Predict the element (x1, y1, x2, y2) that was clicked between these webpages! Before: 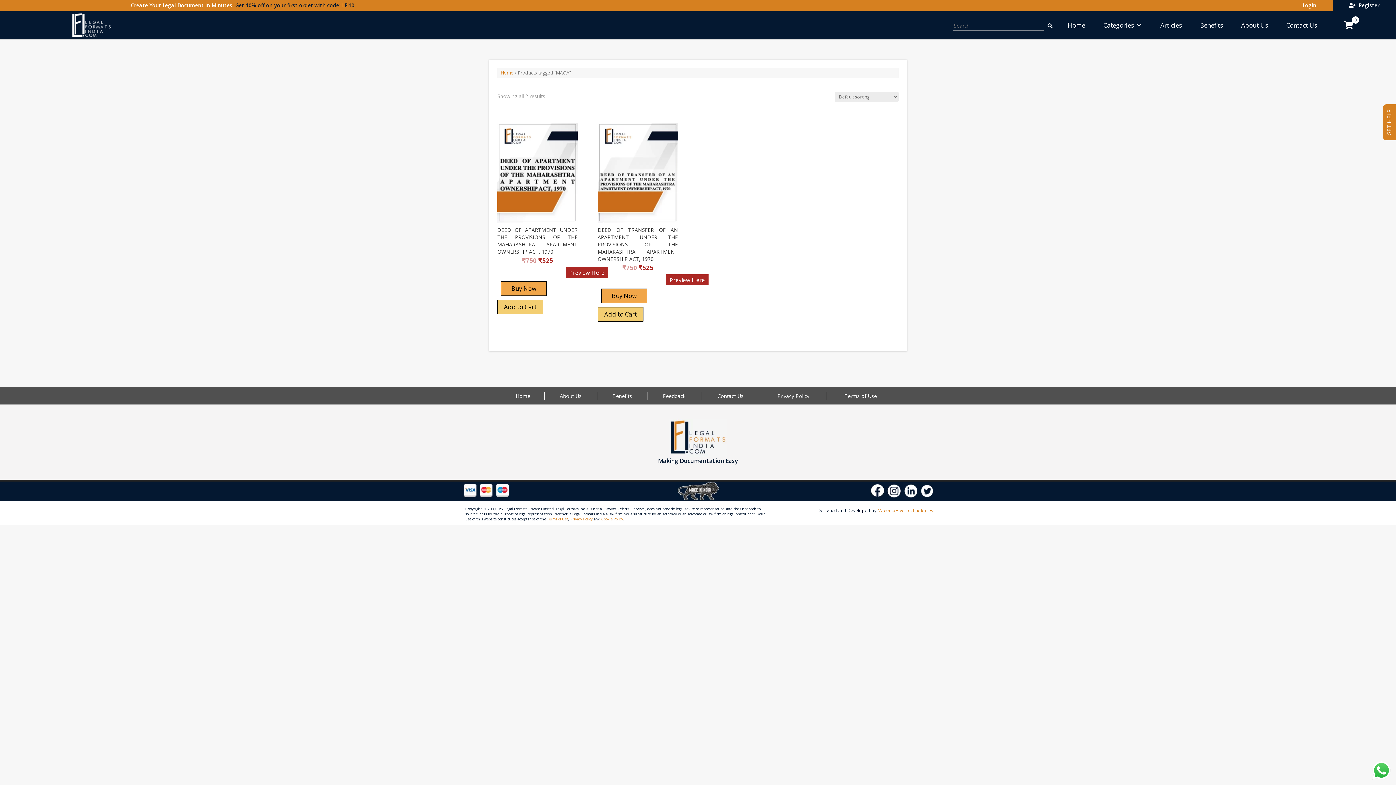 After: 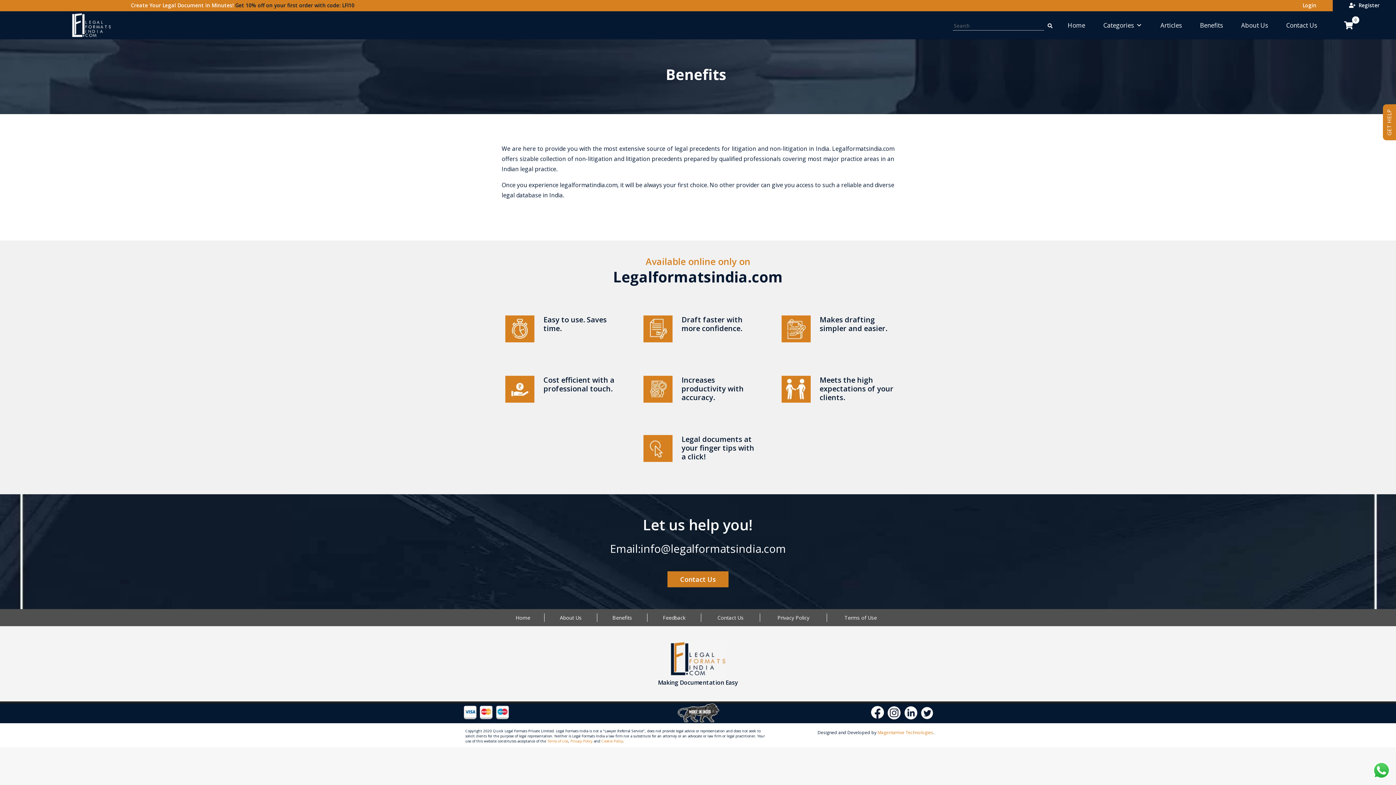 Action: label: Benefits bbox: (612, 392, 632, 399)